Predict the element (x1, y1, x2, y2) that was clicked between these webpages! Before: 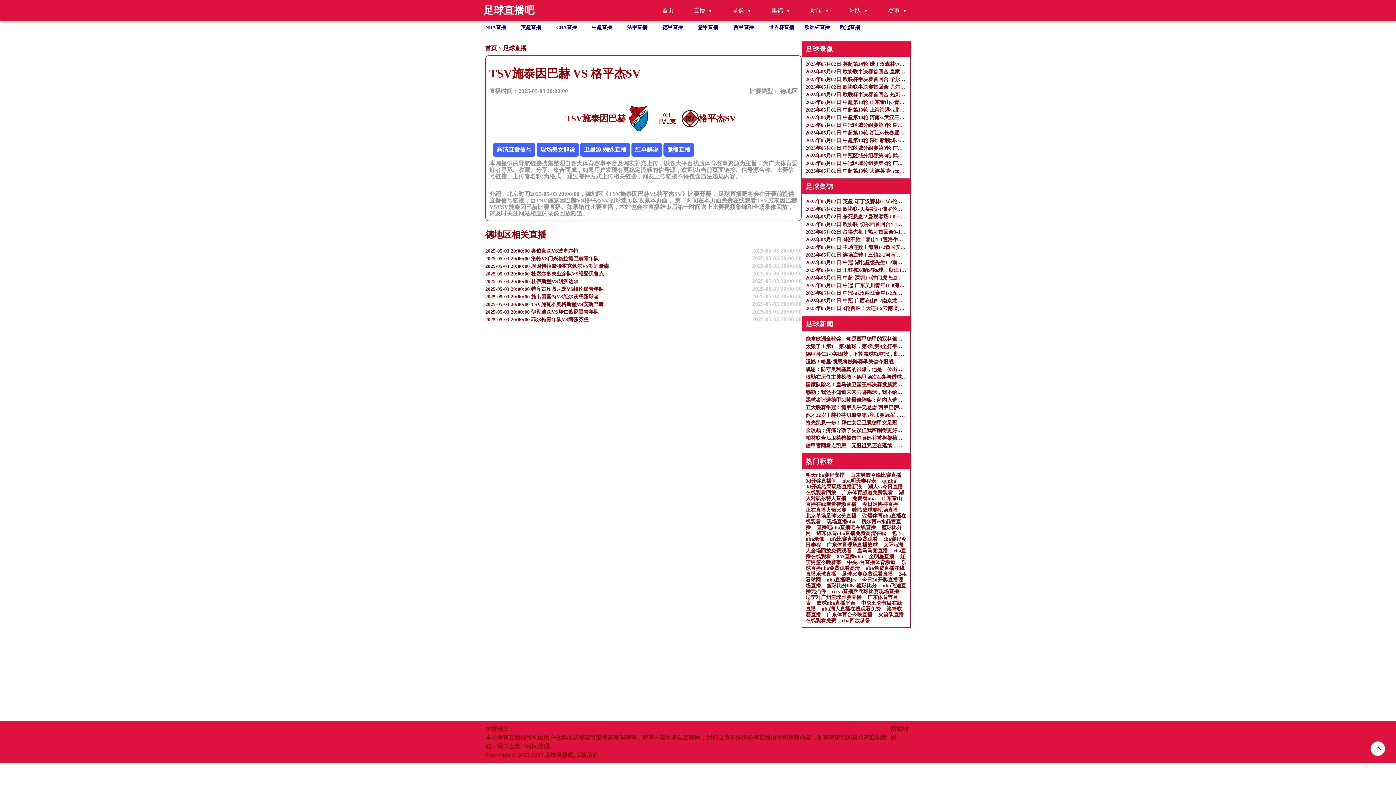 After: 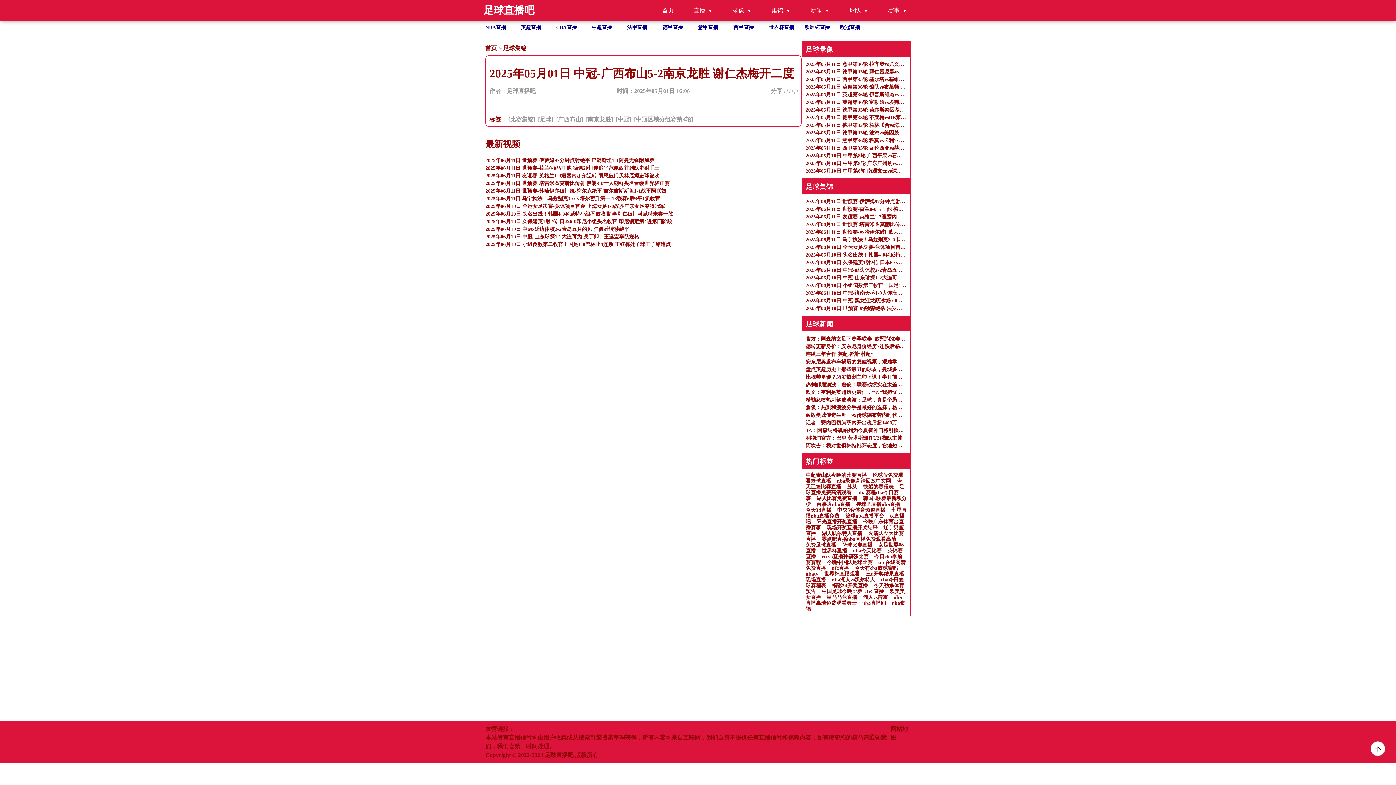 Action: bbox: (805, 297, 906, 304) label: 2025年05月01日 中冠-广西布山5-2南京龙胜 谢仁杰梅开二度